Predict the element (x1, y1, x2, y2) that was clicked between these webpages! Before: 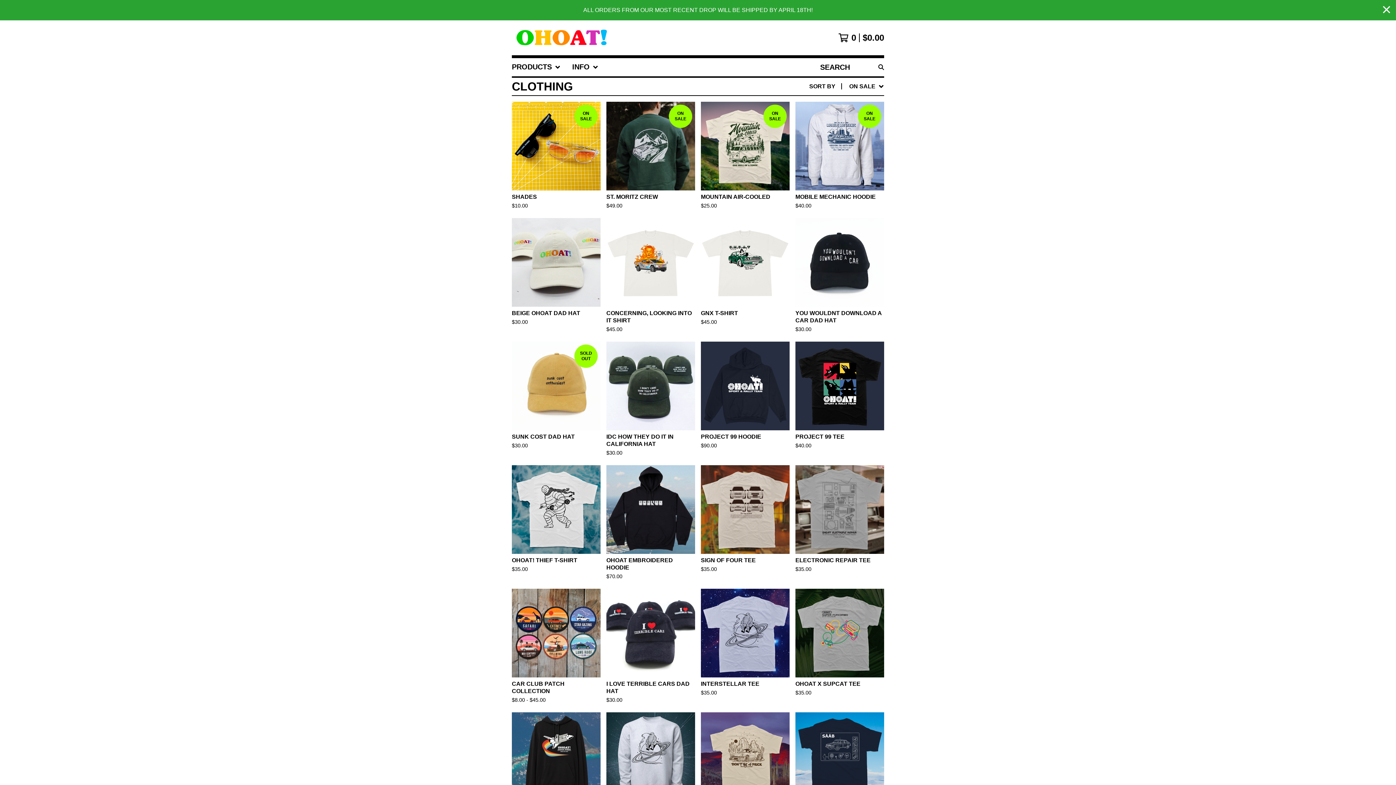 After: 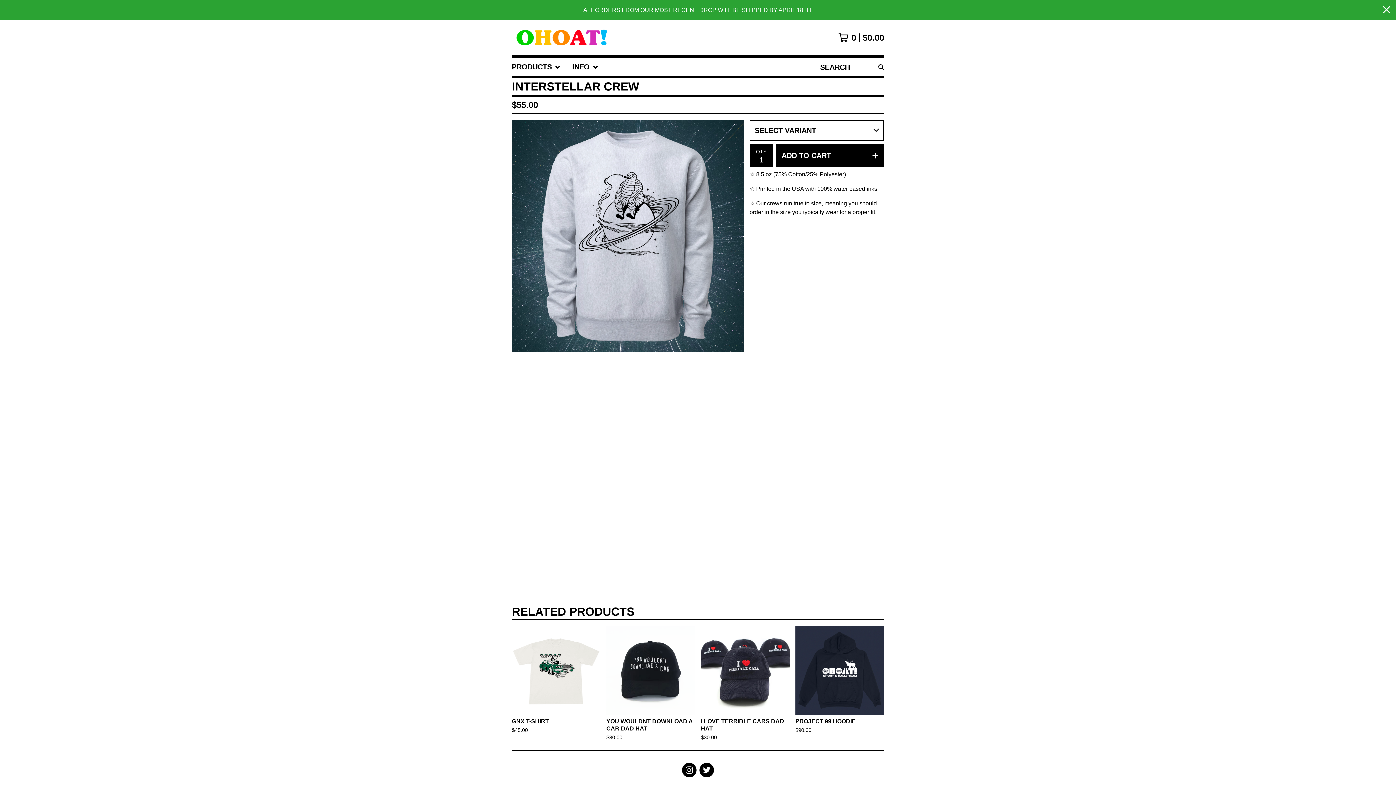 Action: bbox: (603, 709, 698, 833) label: INTERSTELLAR CREW
$55.00